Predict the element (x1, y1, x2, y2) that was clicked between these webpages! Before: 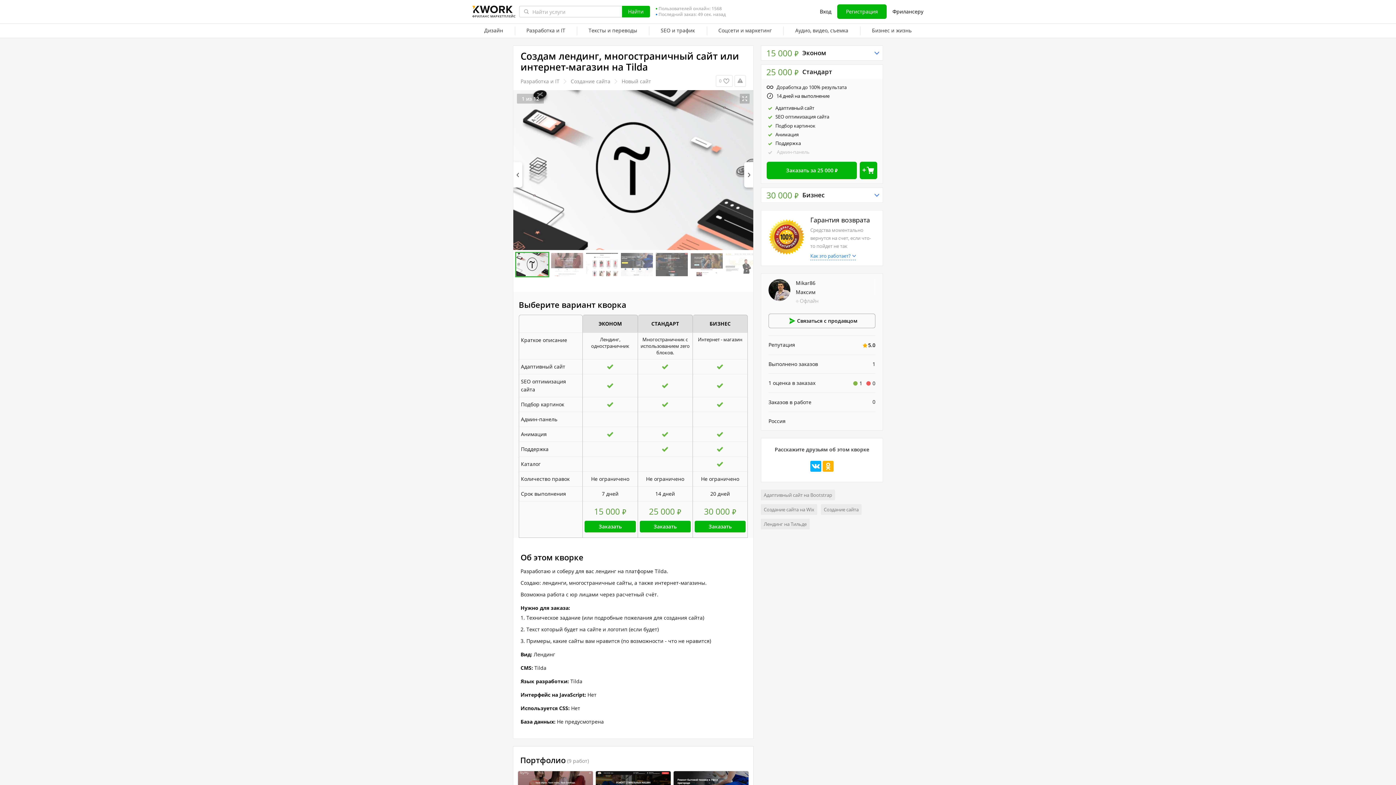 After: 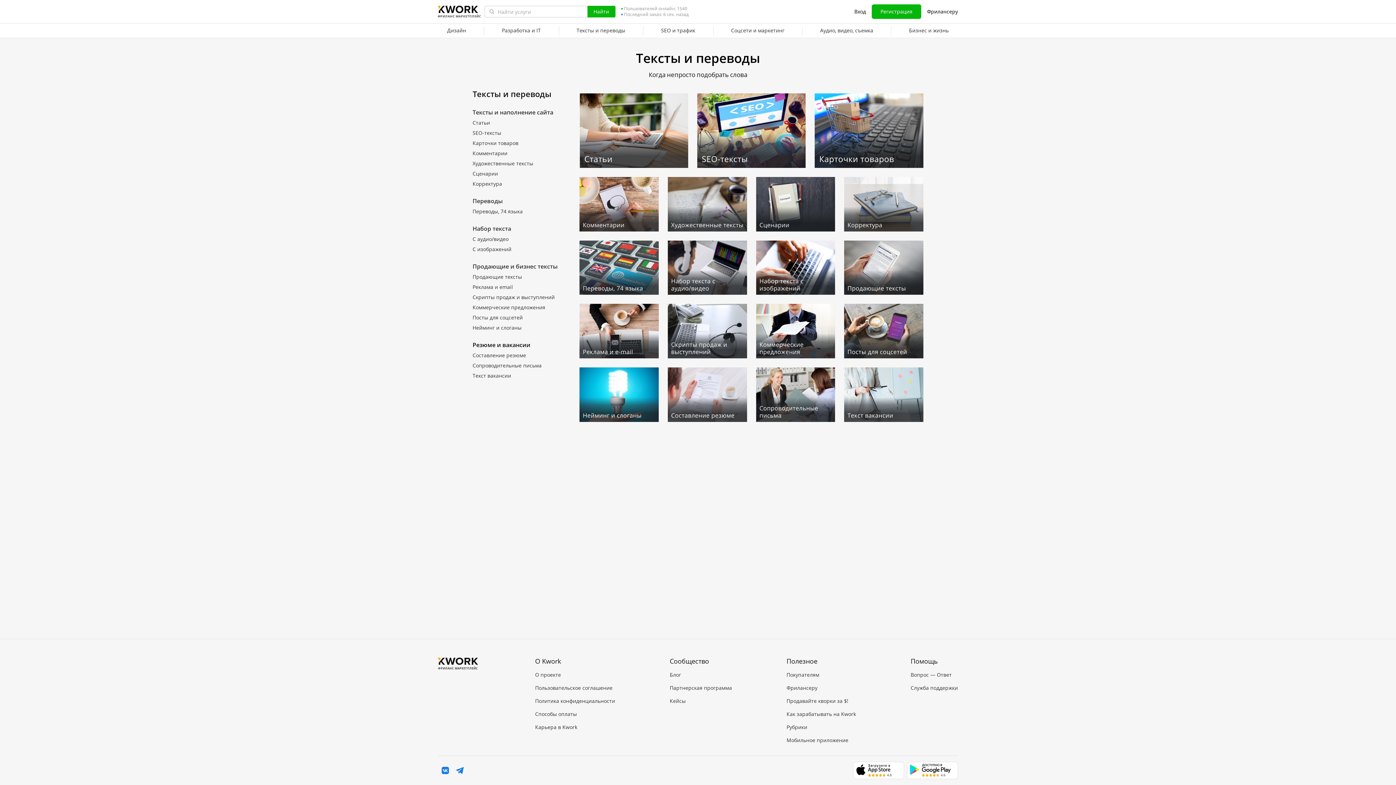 Action: bbox: (577, 23, 649, 38) label: Тексты и переводы